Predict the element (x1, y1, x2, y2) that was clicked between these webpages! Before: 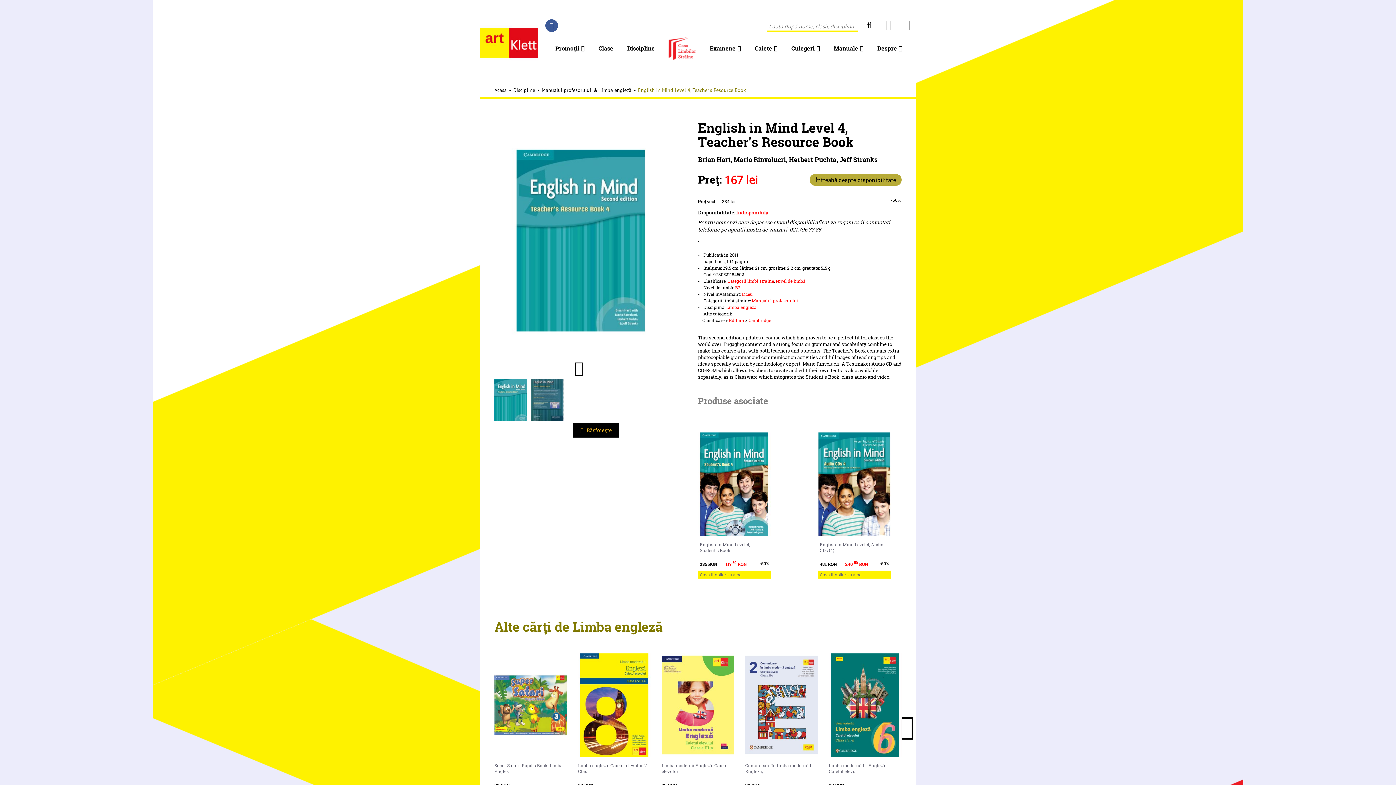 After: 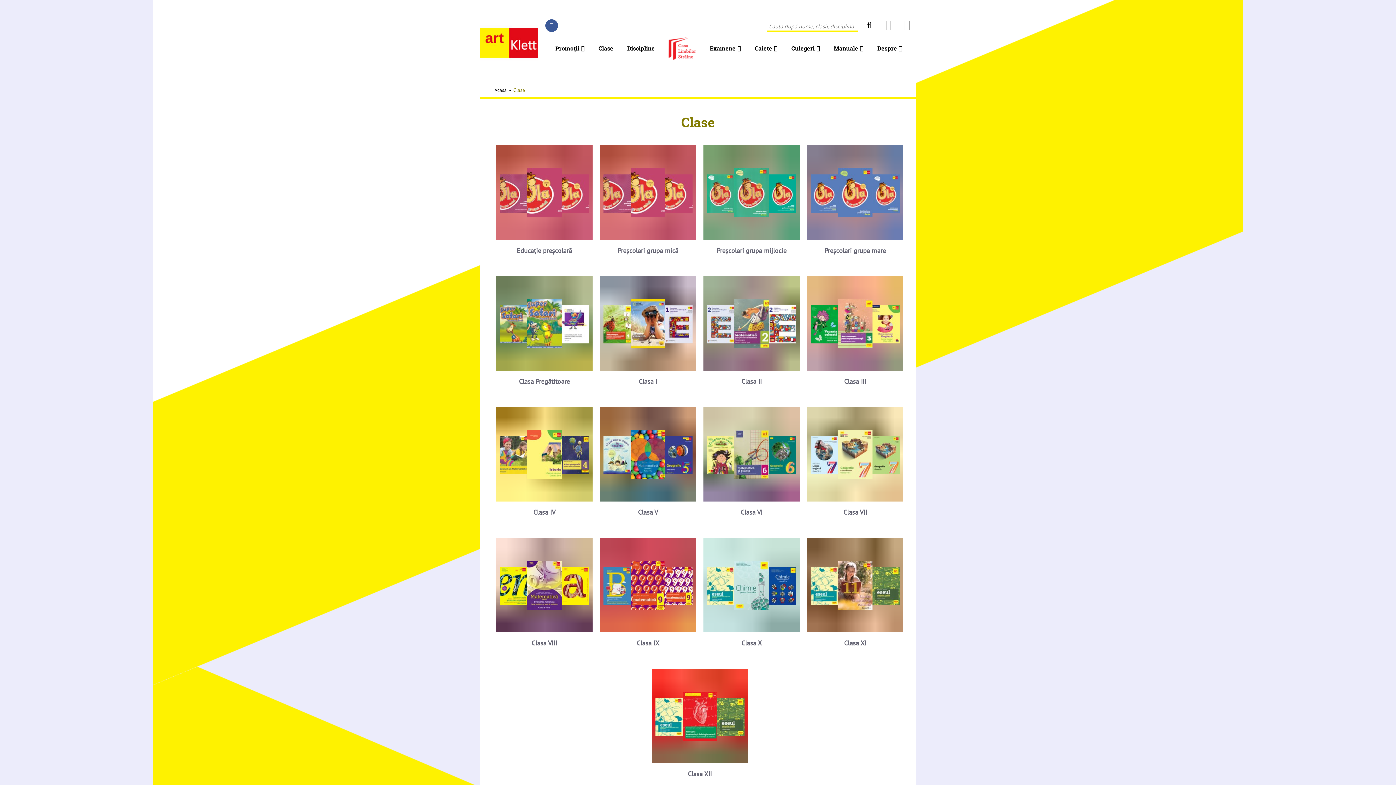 Action: bbox: (598, 39, 613, 57) label: Clase